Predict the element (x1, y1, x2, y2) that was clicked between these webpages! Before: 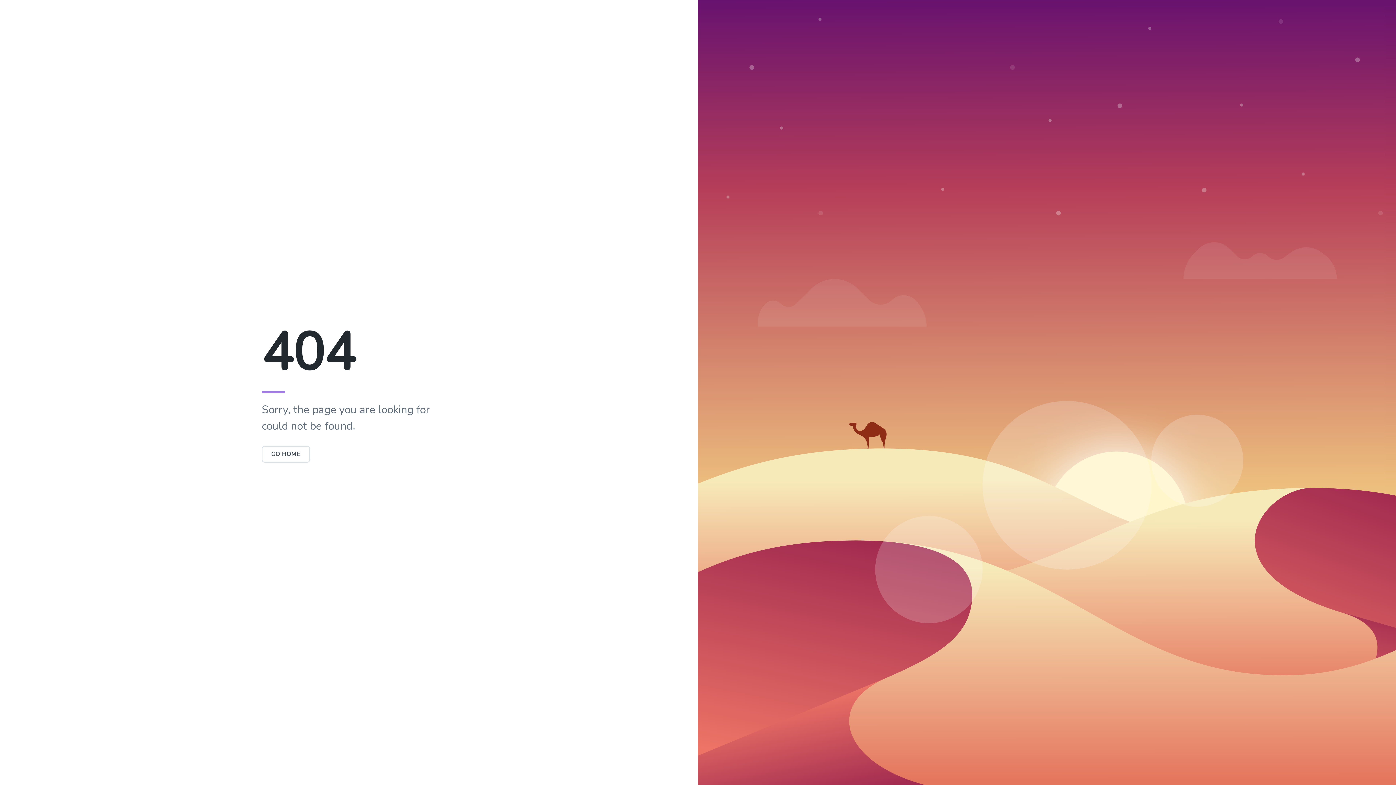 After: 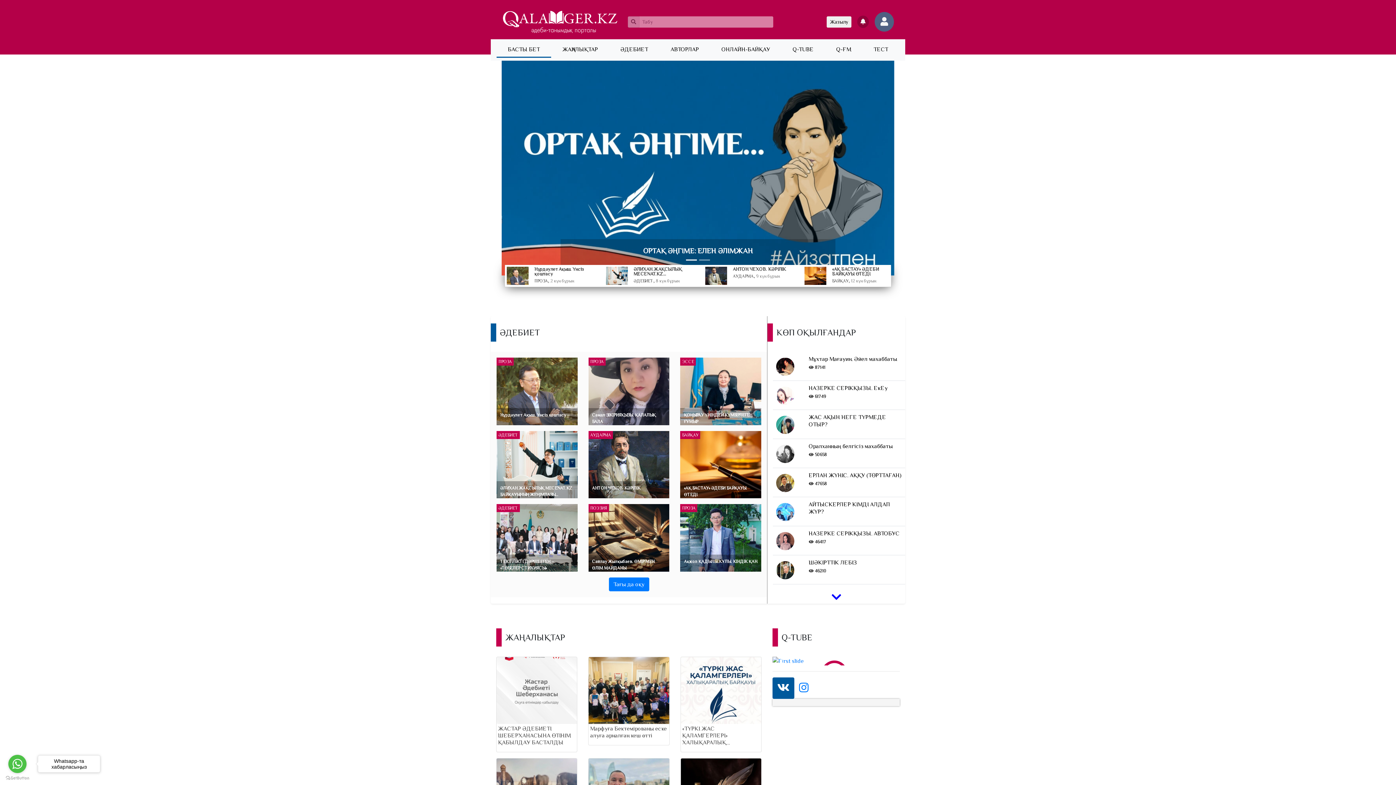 Action: bbox: (261, 450, 310, 458) label: GO HOME